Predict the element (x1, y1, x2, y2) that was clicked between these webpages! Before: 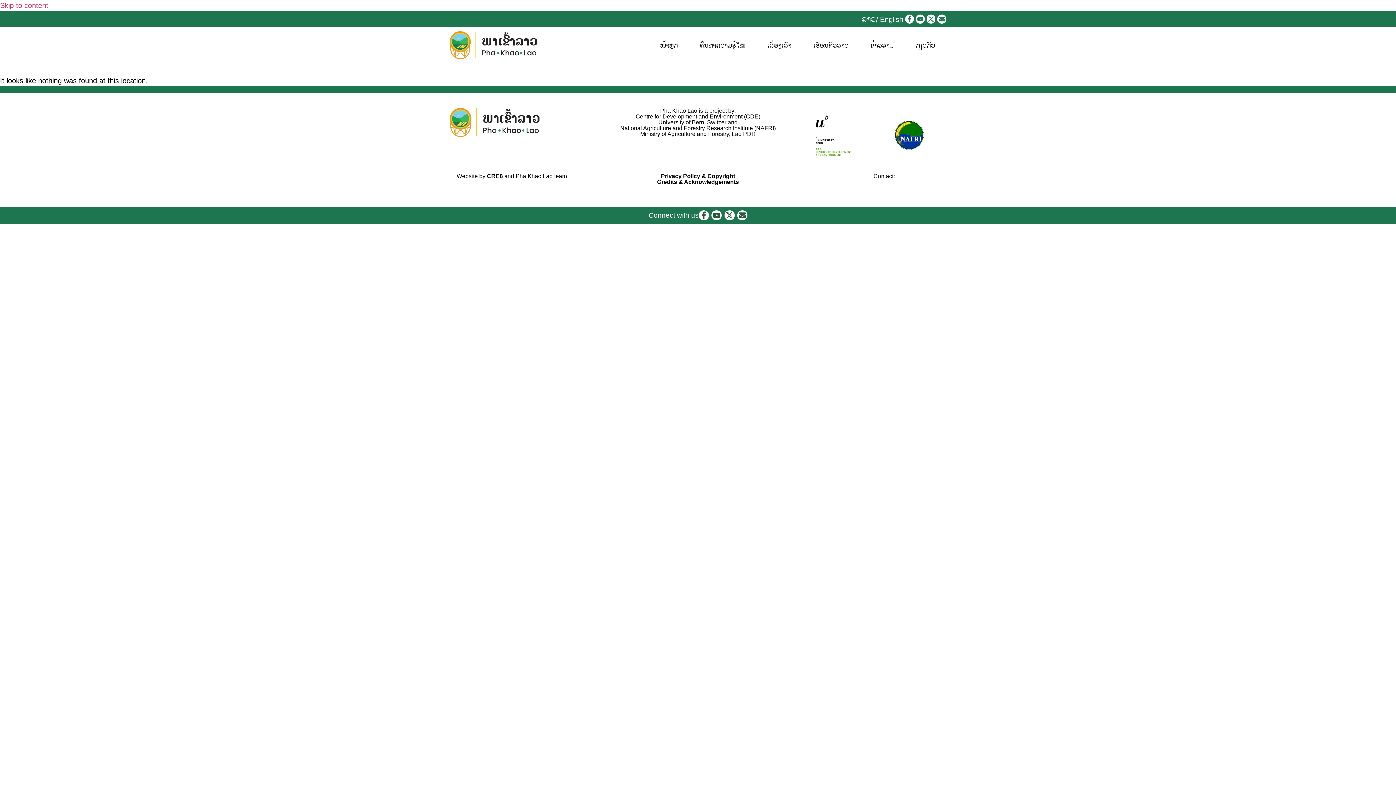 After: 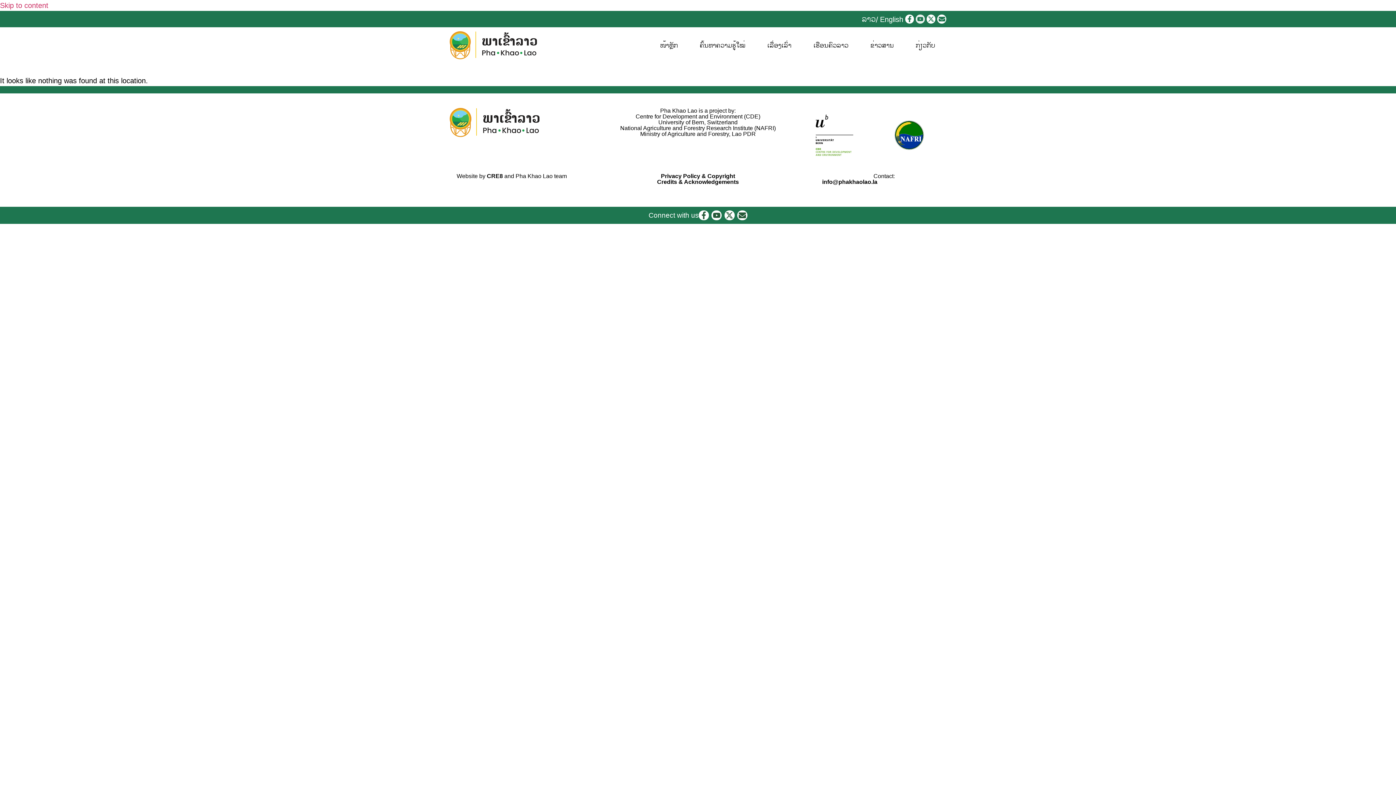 Action: label: Youtube bbox: (916, 14, 925, 23)